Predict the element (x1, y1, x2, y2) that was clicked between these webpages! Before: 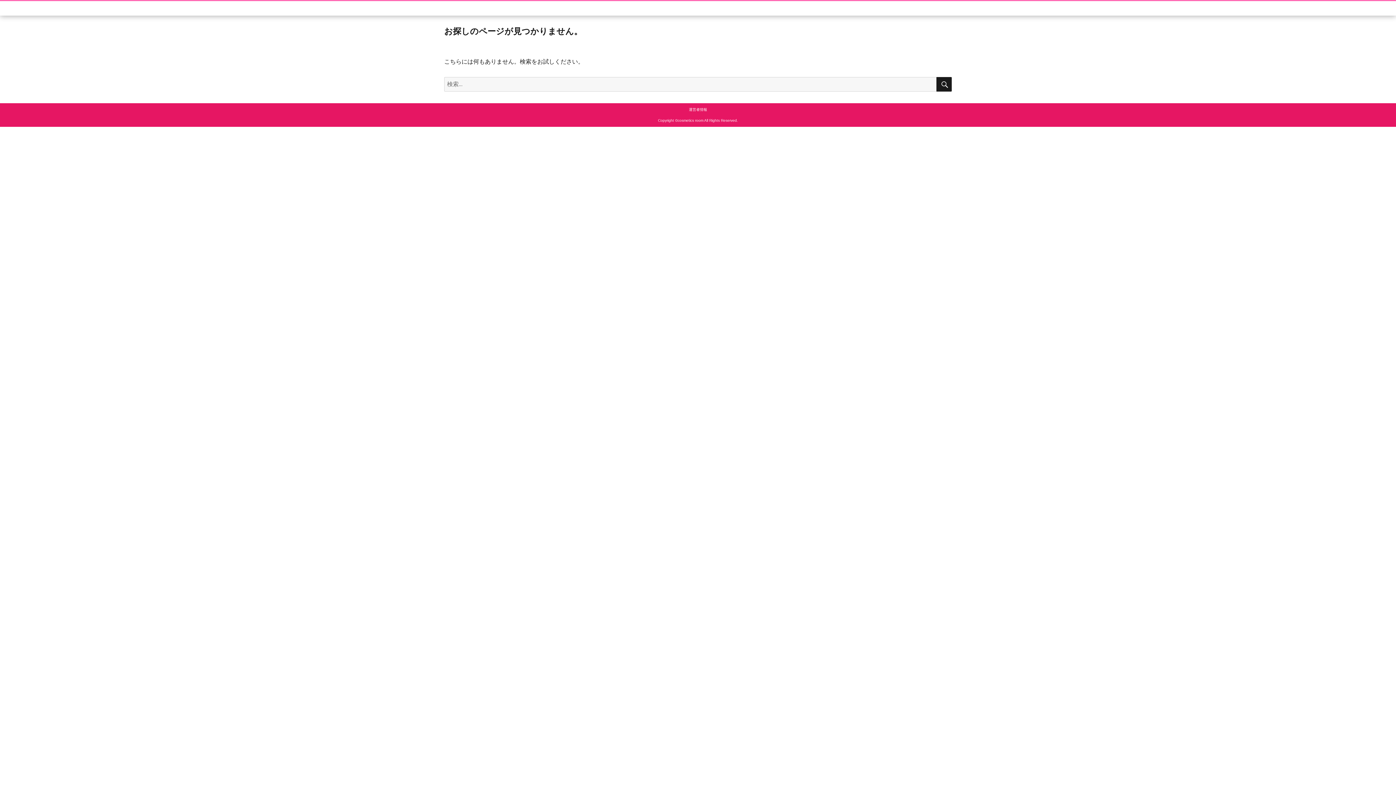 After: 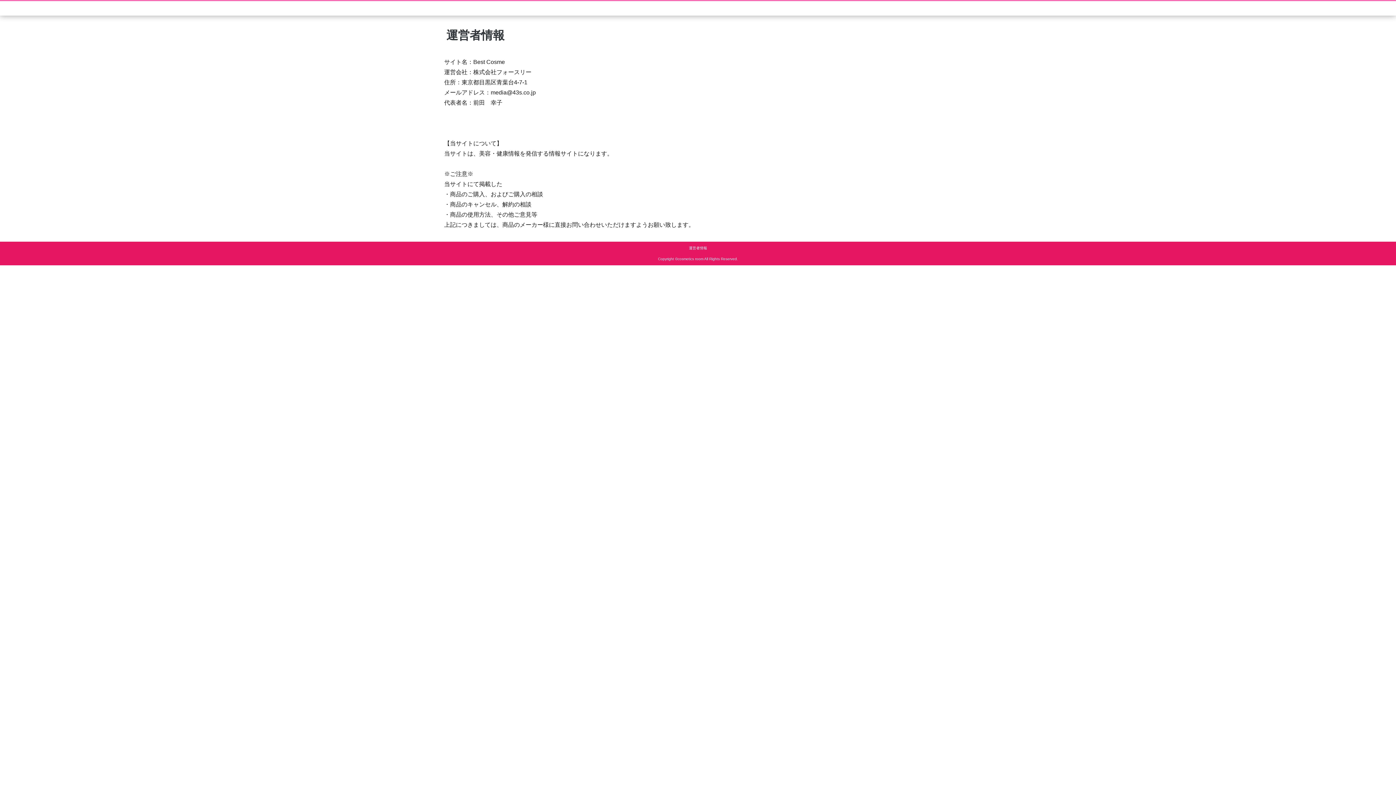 Action: label: 運営者情報 bbox: (689, 107, 707, 111)